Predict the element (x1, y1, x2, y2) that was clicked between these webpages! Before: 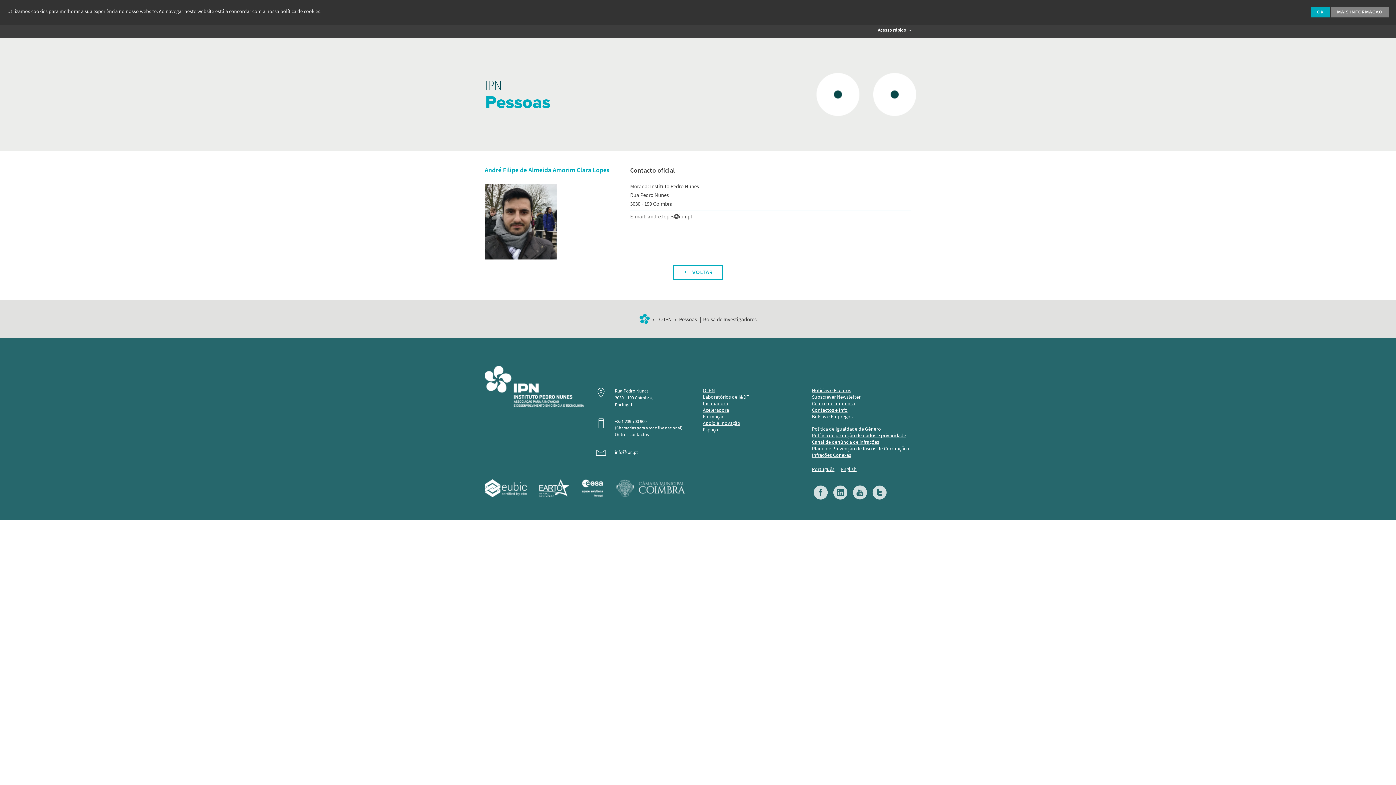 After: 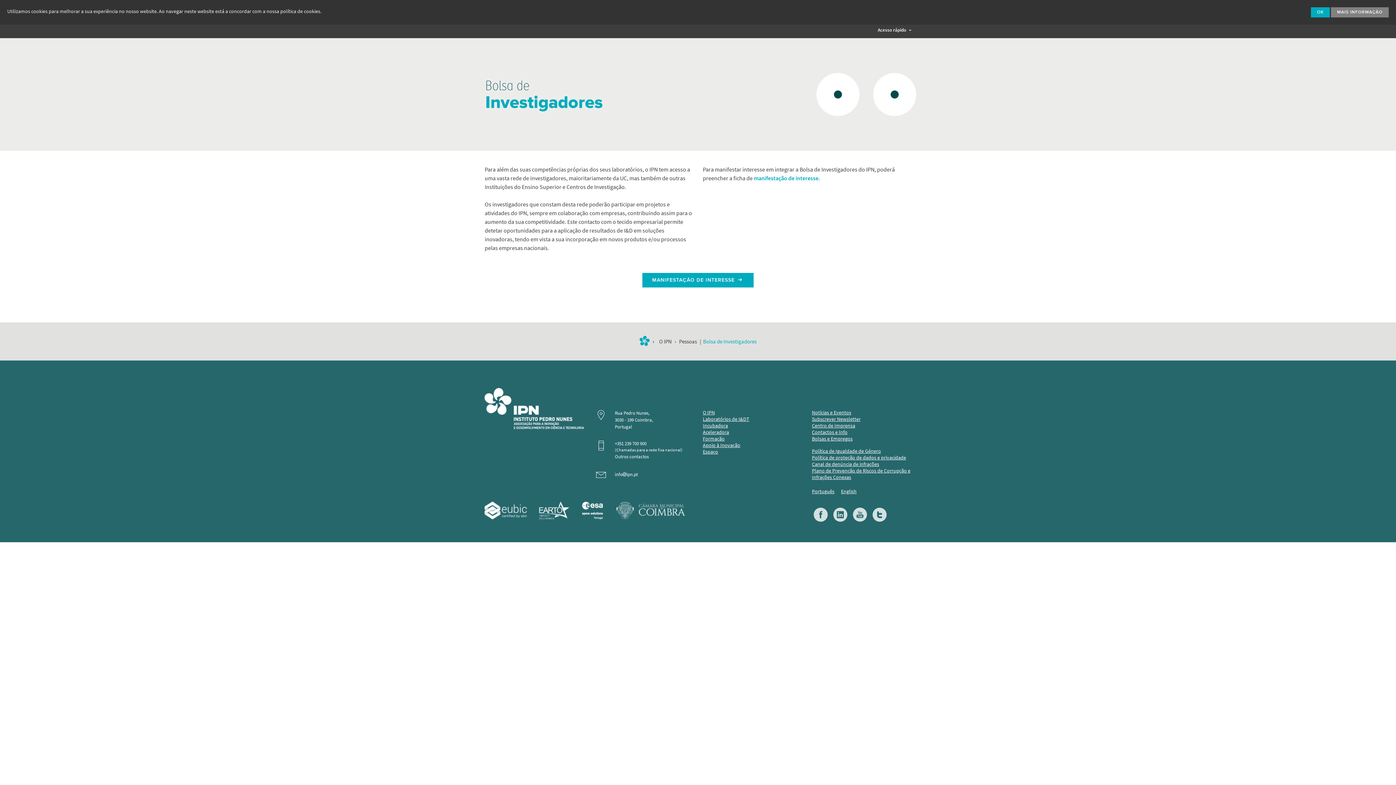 Action: label: Bolsa de Investigadores bbox: (703, 316, 756, 323)